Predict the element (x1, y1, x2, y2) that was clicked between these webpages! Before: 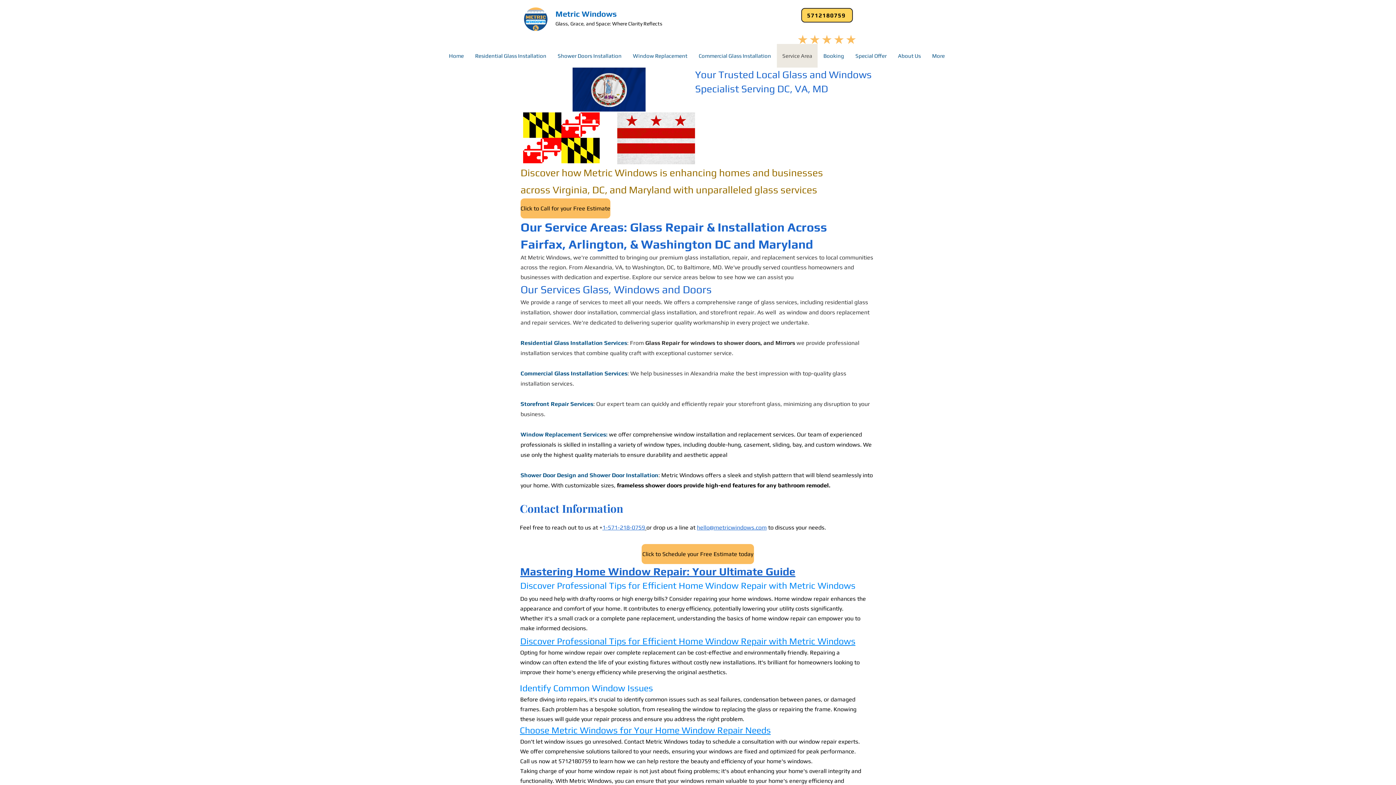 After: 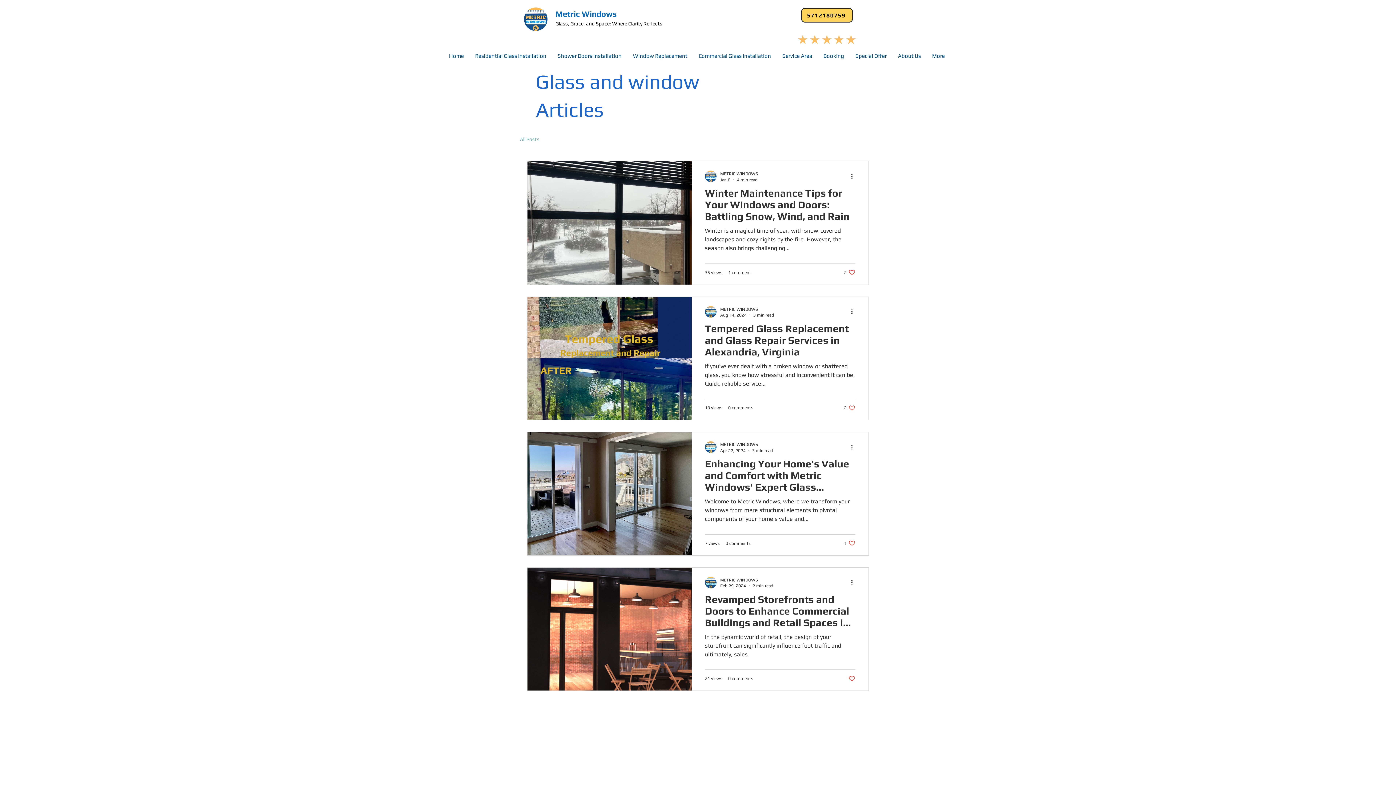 Action: bbox: (520, 636, 855, 646) label: Discover Professional Tips for Efficient Home Window Repair with Metric Windows